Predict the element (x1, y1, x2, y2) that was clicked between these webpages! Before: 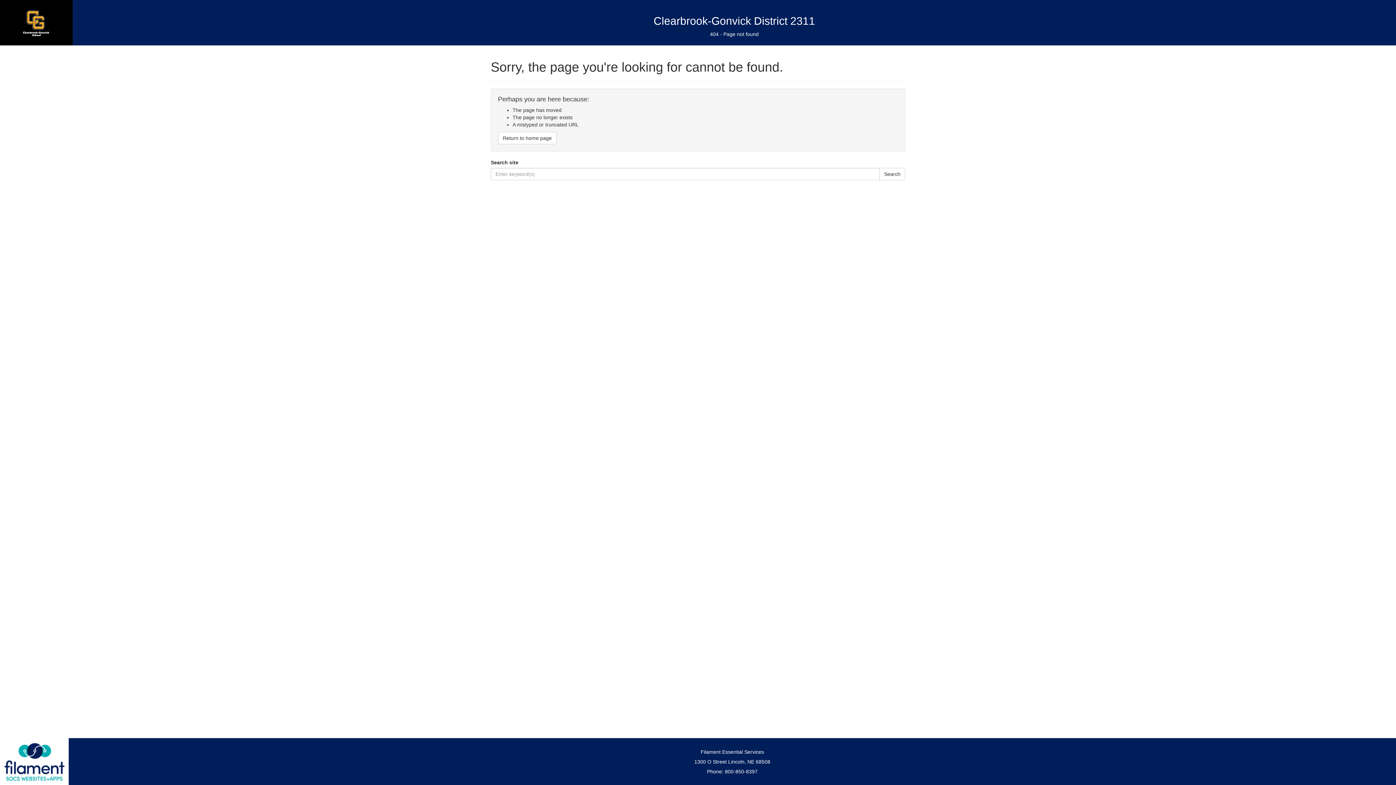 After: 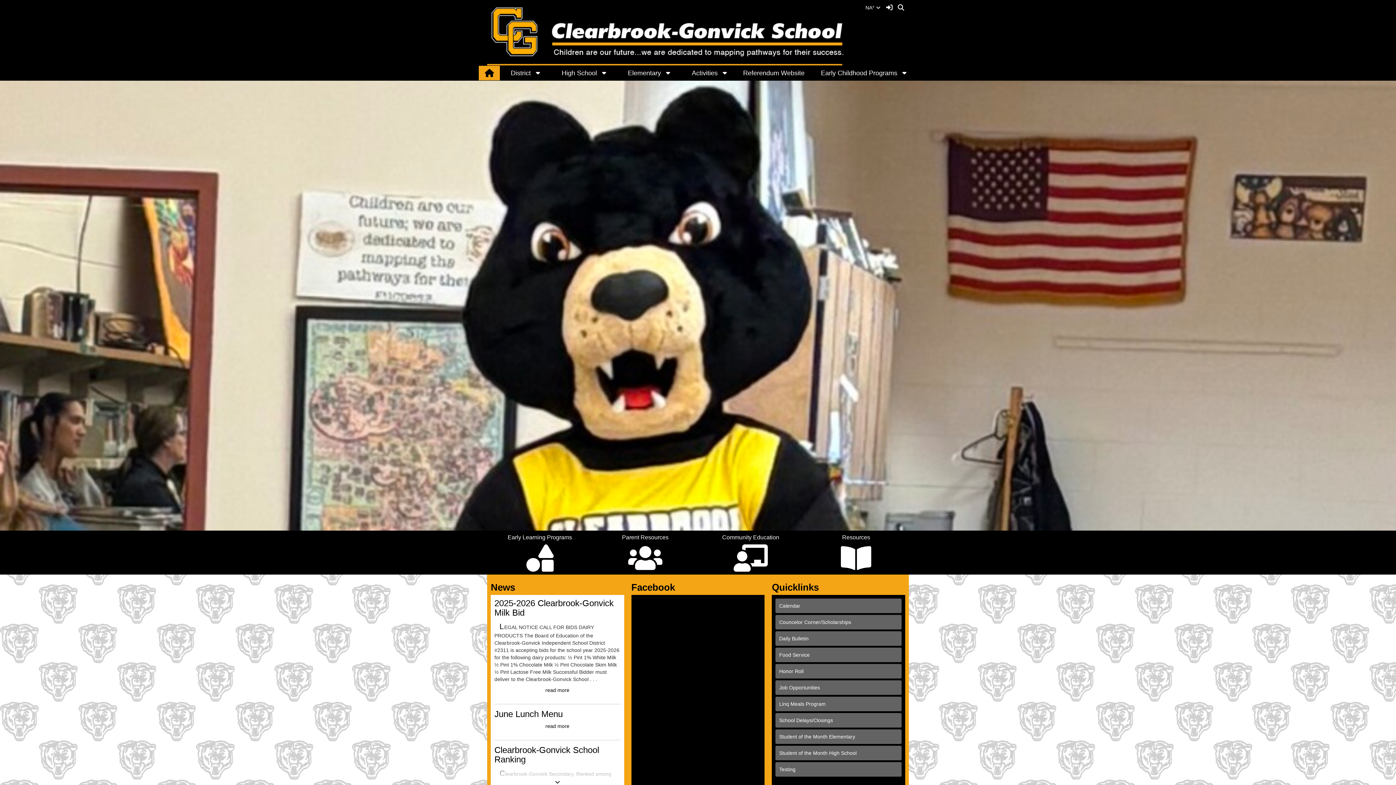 Action: label: Home page link bbox: (0, 0, 72, 45)